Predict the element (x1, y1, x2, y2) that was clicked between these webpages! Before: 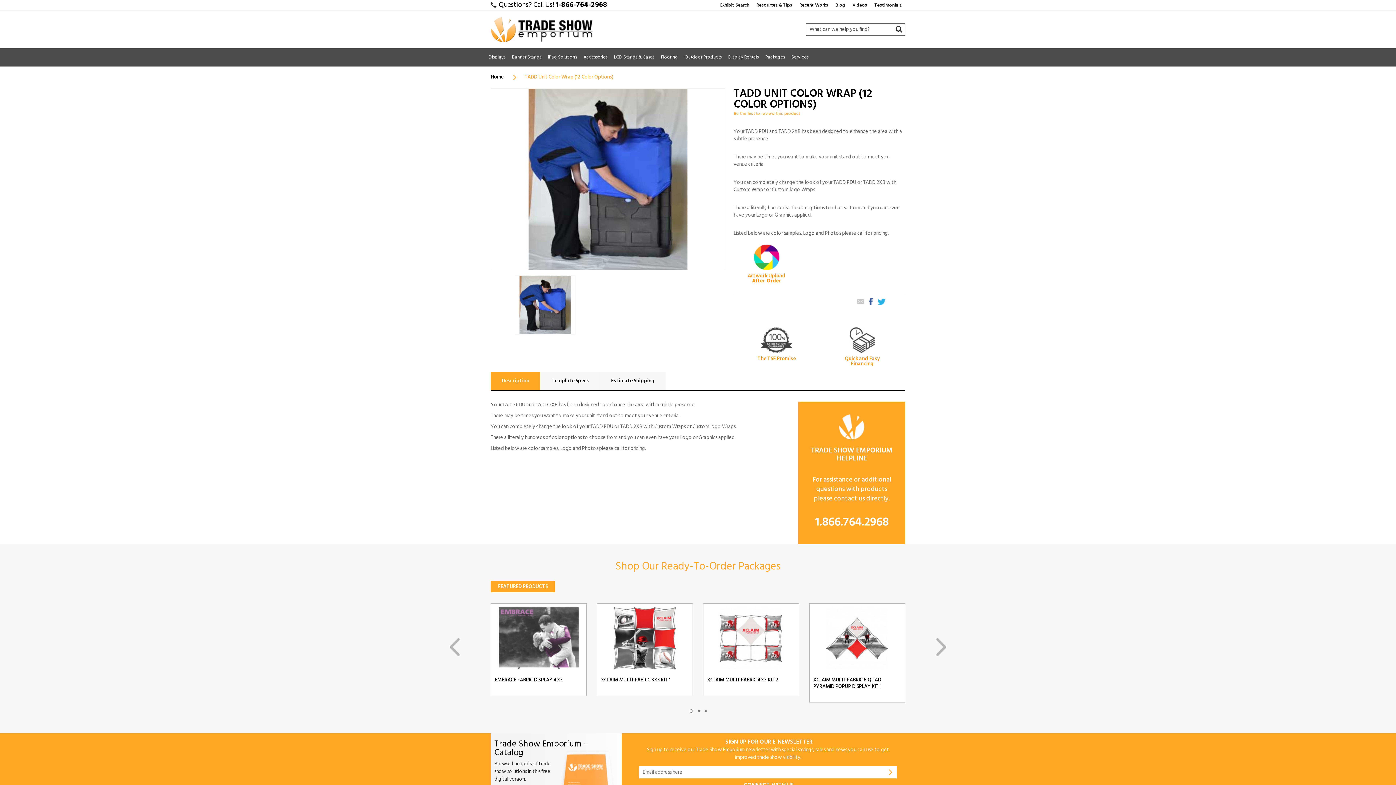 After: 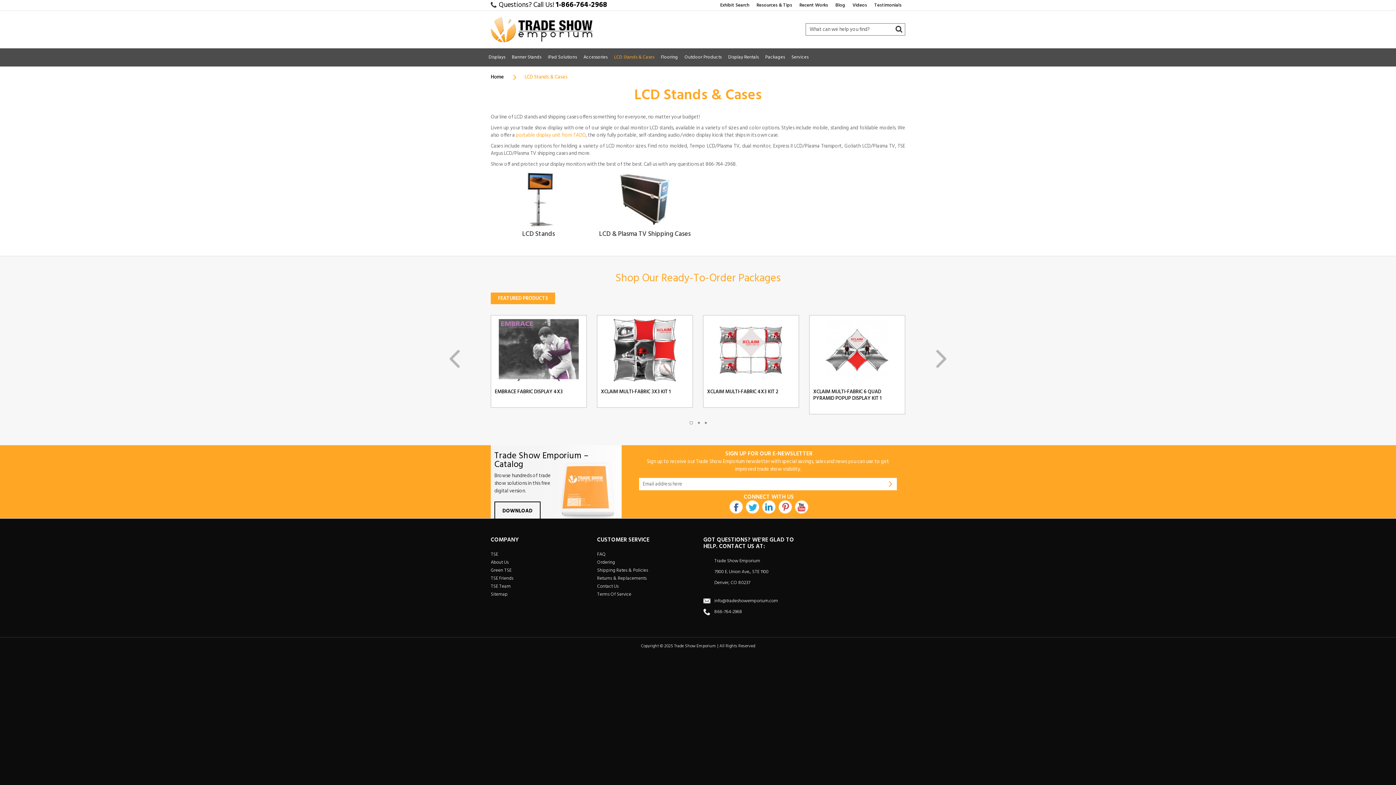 Action: label: LCD Stands & Cases bbox: (610, 48, 657, 66)